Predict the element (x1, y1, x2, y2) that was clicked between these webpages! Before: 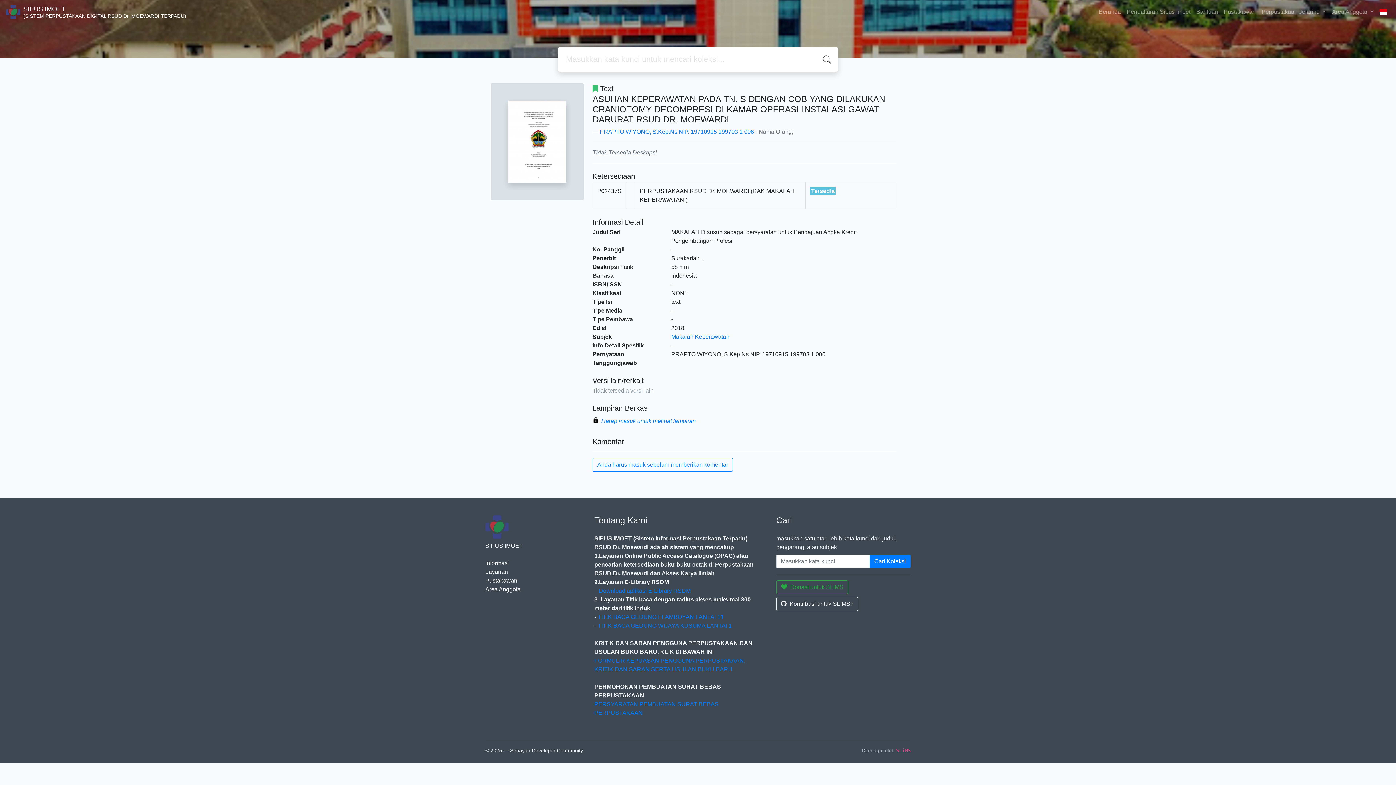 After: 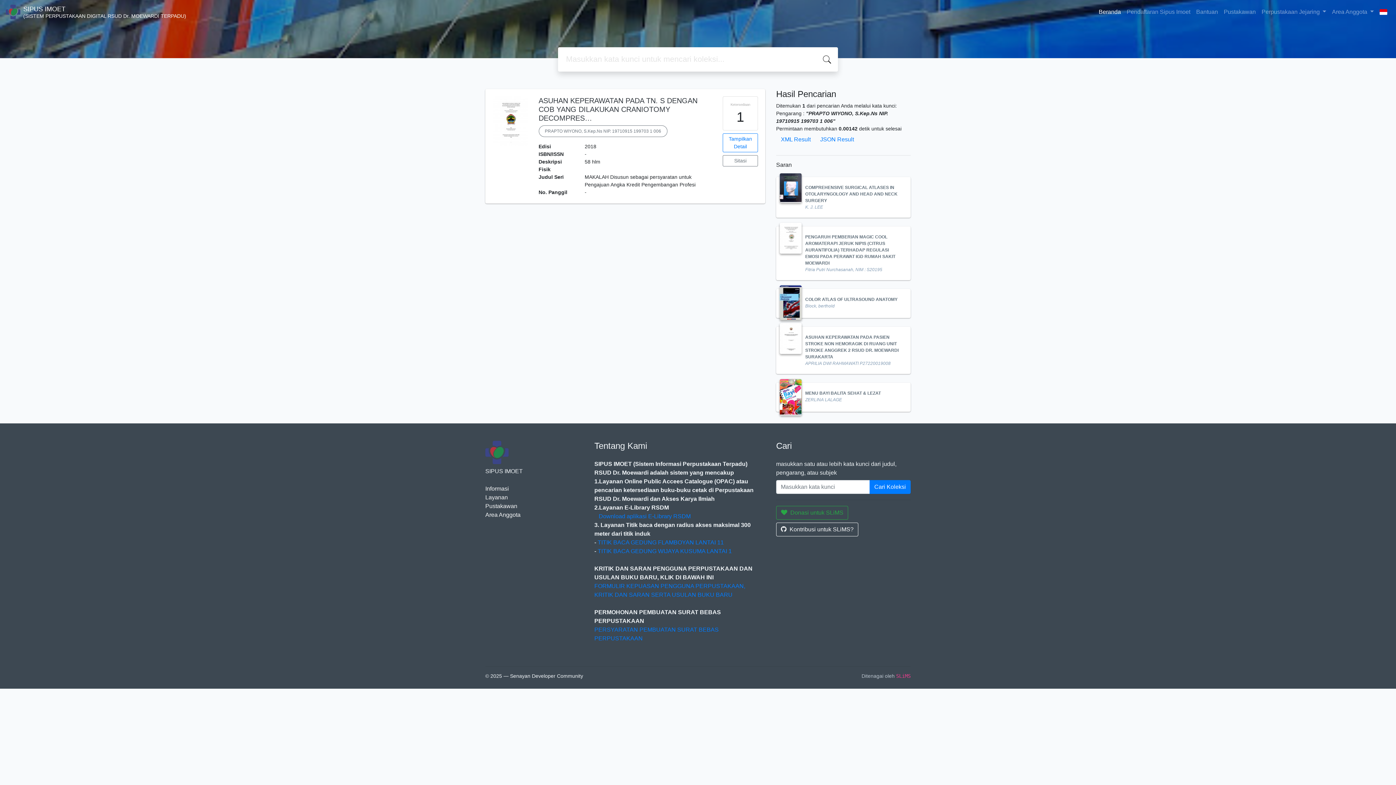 Action: bbox: (600, 128, 754, 134) label: PRAPTO WIYONO, S.Kep.Ns NIP. 19710915 199703 1 006